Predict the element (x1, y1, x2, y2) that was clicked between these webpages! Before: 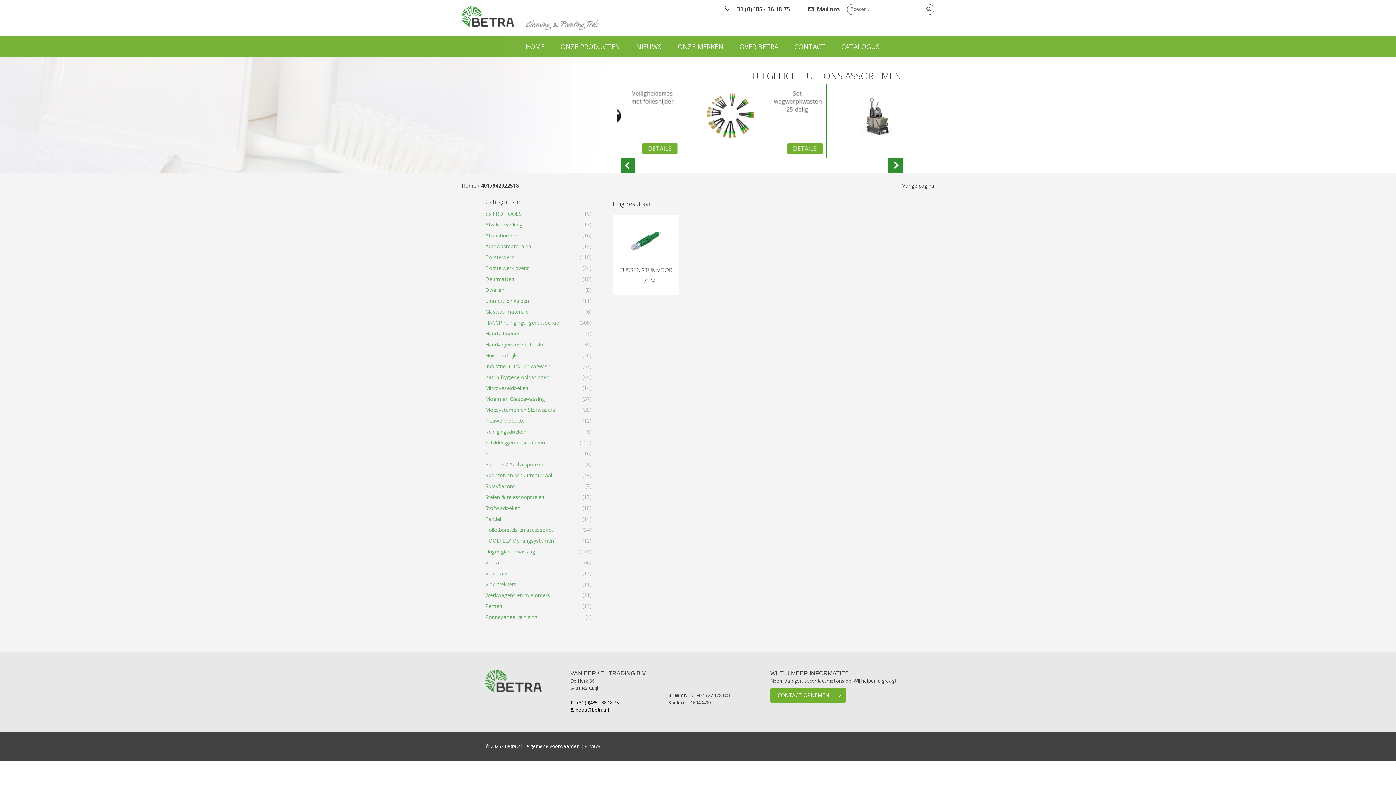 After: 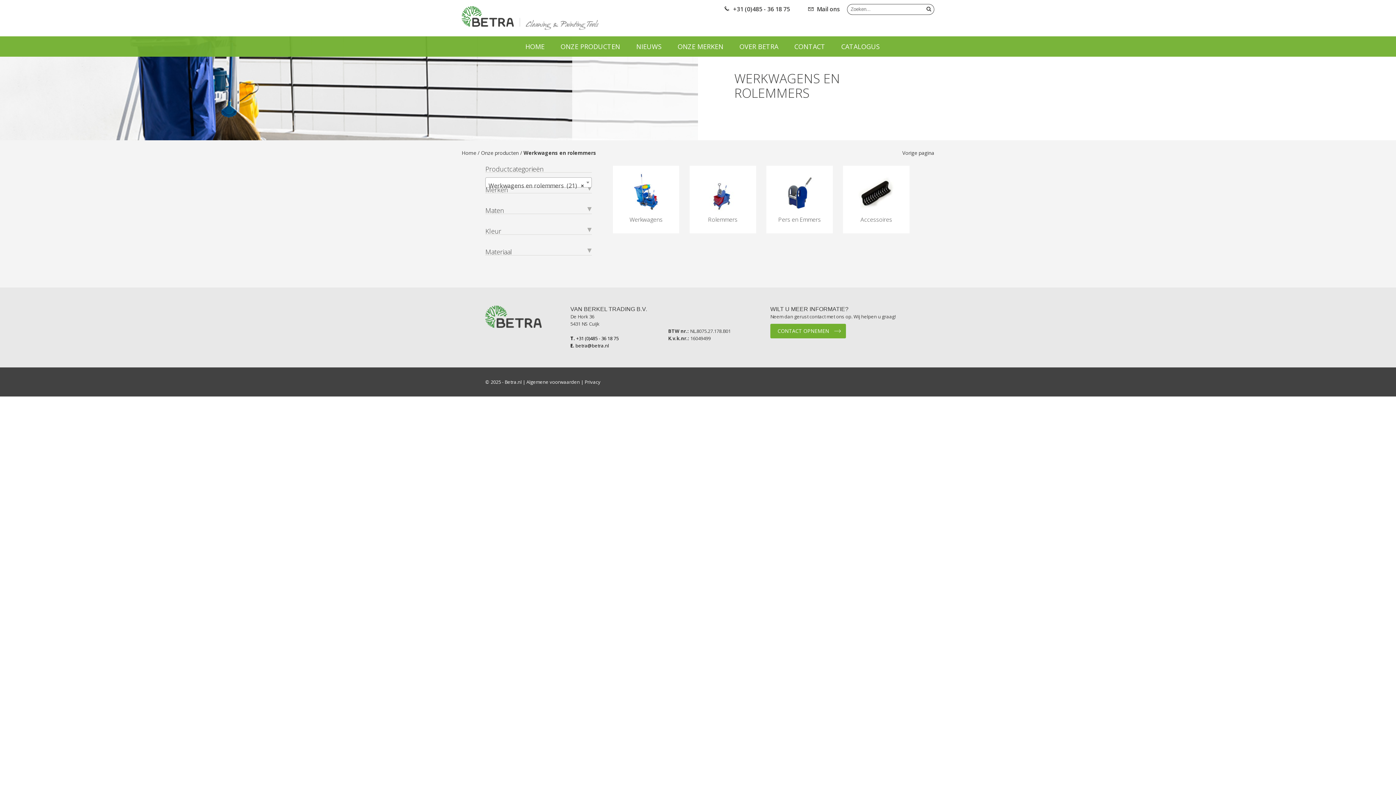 Action: bbox: (485, 592, 550, 598) label: Werkwagens en rolemmers